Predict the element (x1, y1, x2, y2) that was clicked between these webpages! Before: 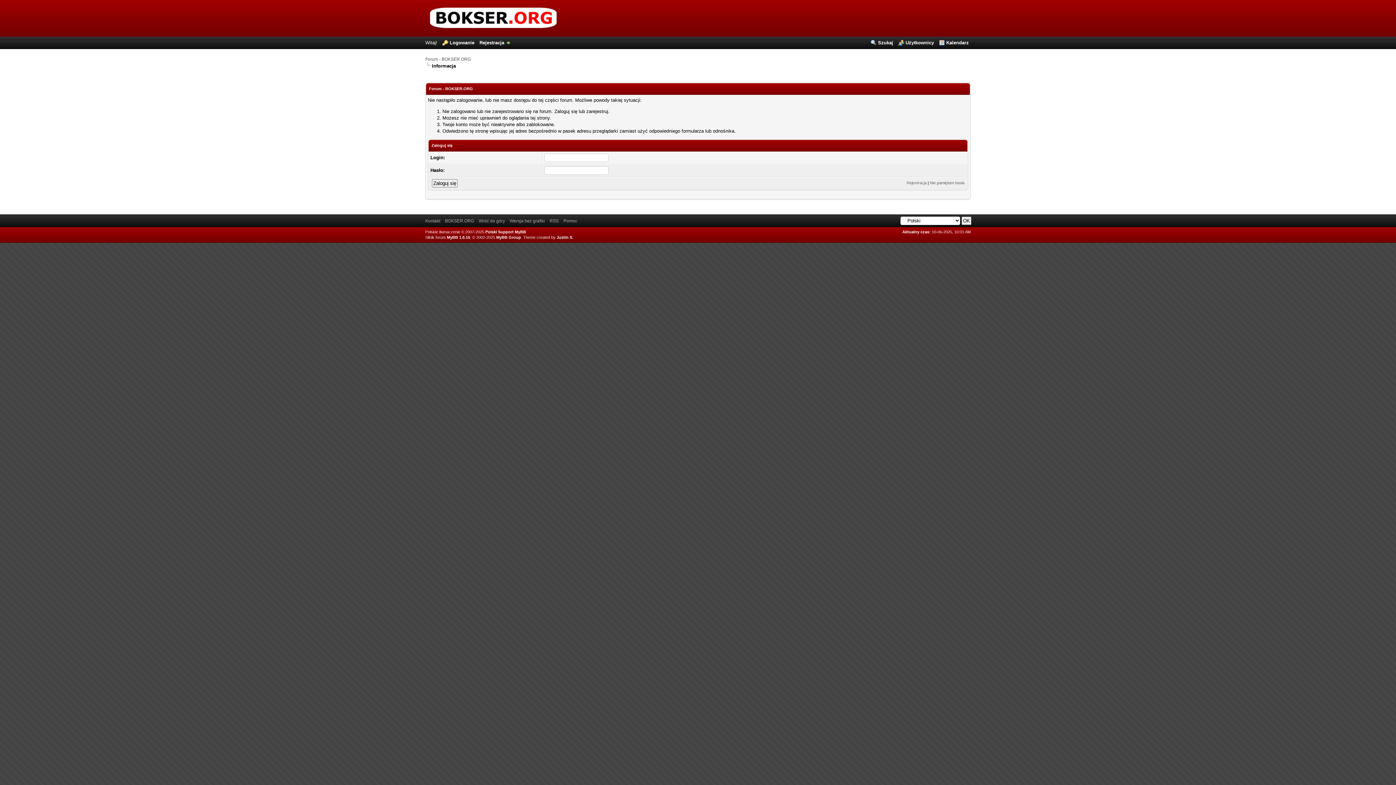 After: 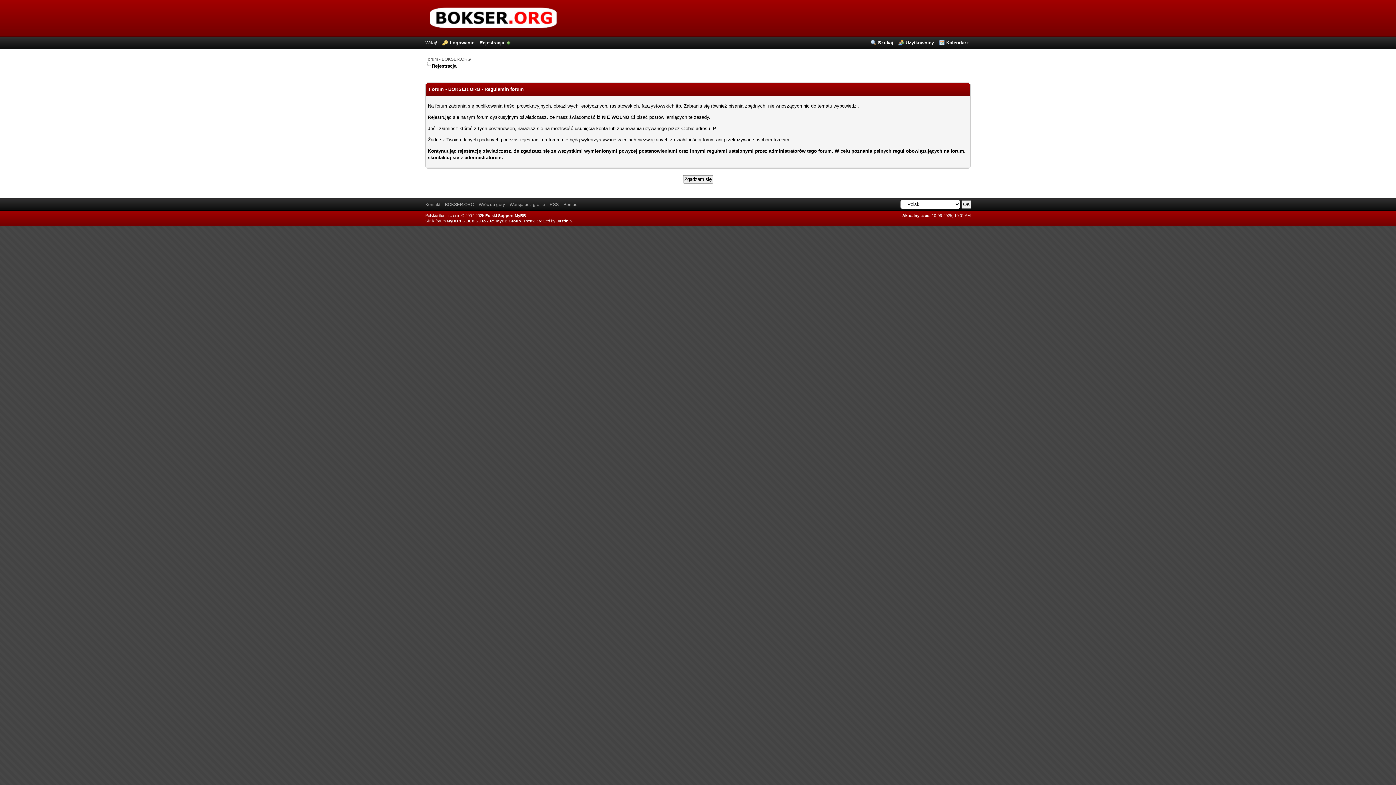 Action: label: Rejestracja bbox: (906, 180, 926, 185)